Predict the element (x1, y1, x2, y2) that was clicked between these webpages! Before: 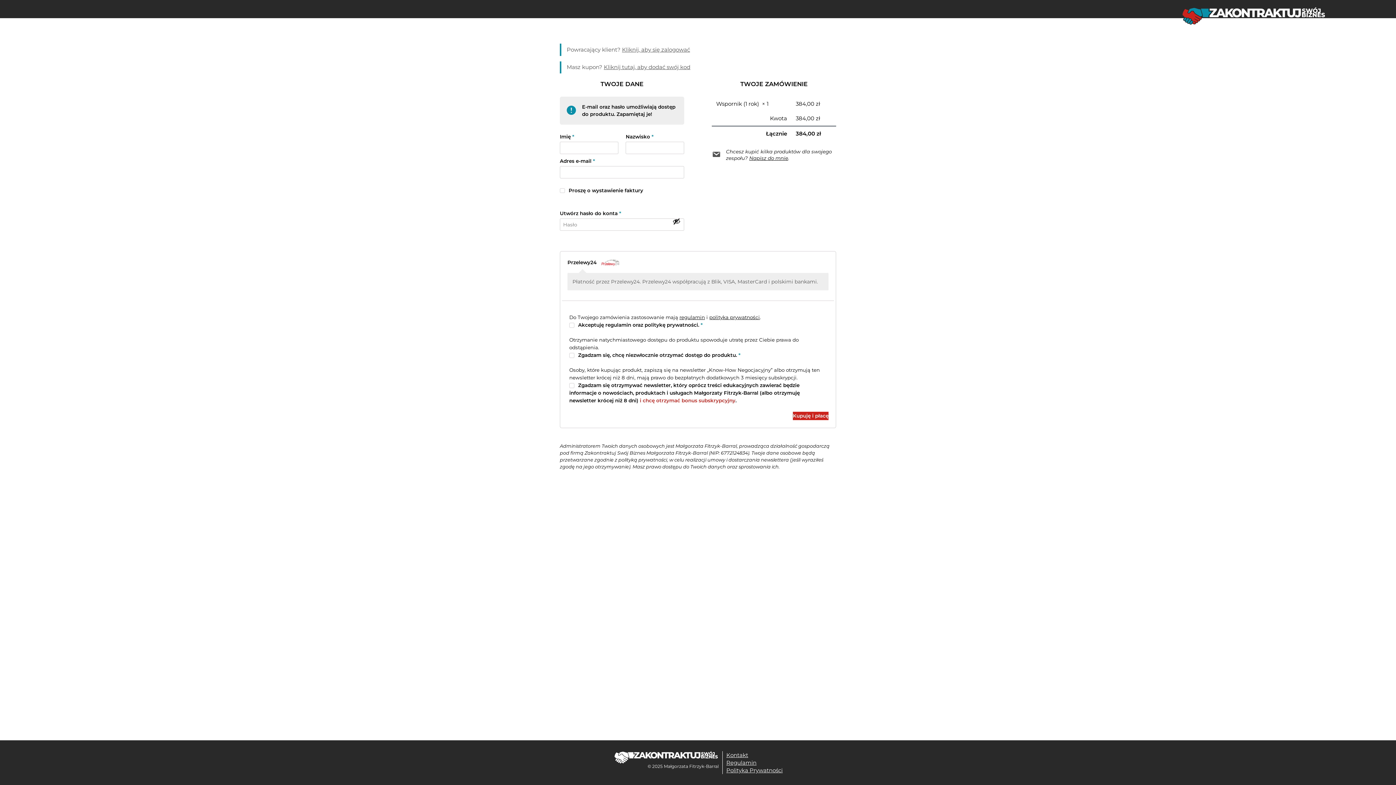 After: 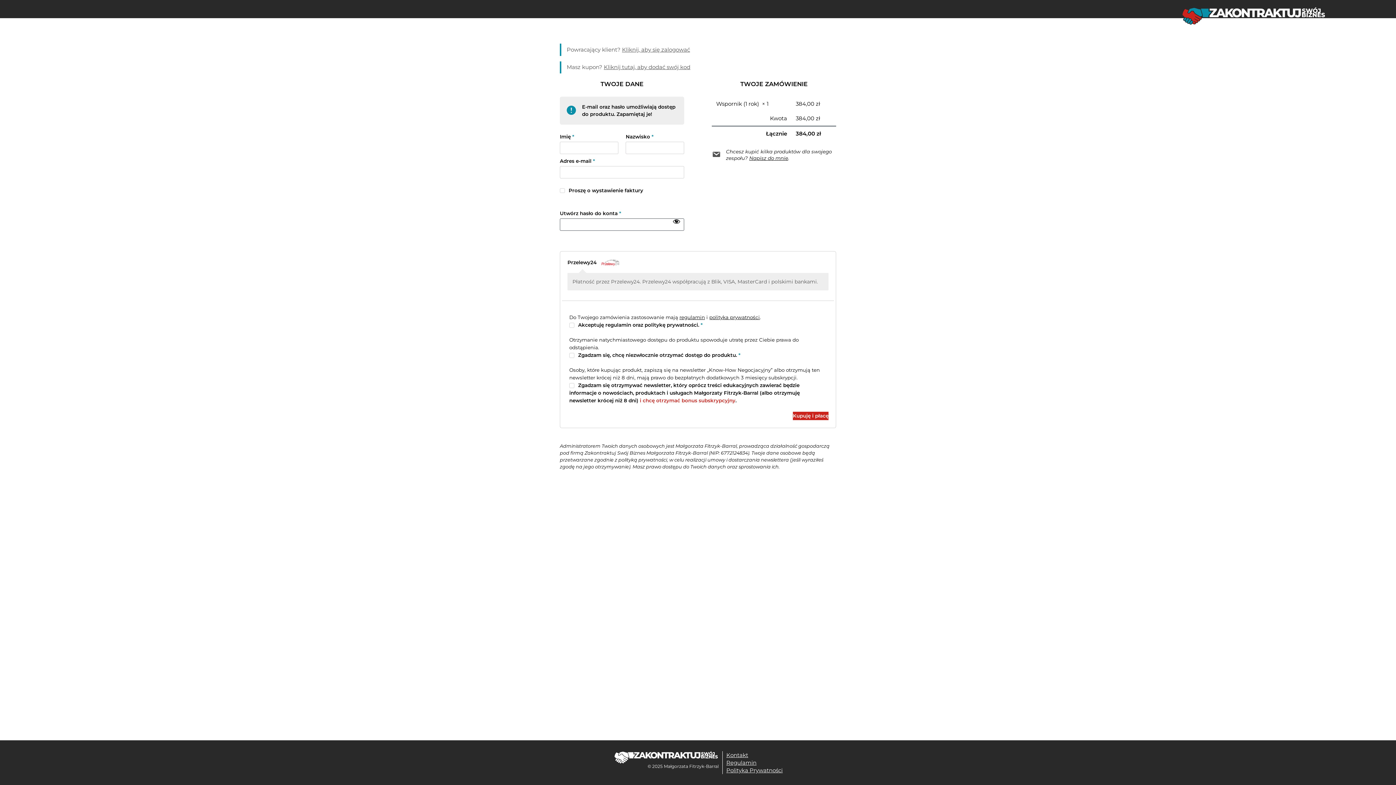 Action: bbox: (672, 217, 680, 225) label: Pokaż hasło